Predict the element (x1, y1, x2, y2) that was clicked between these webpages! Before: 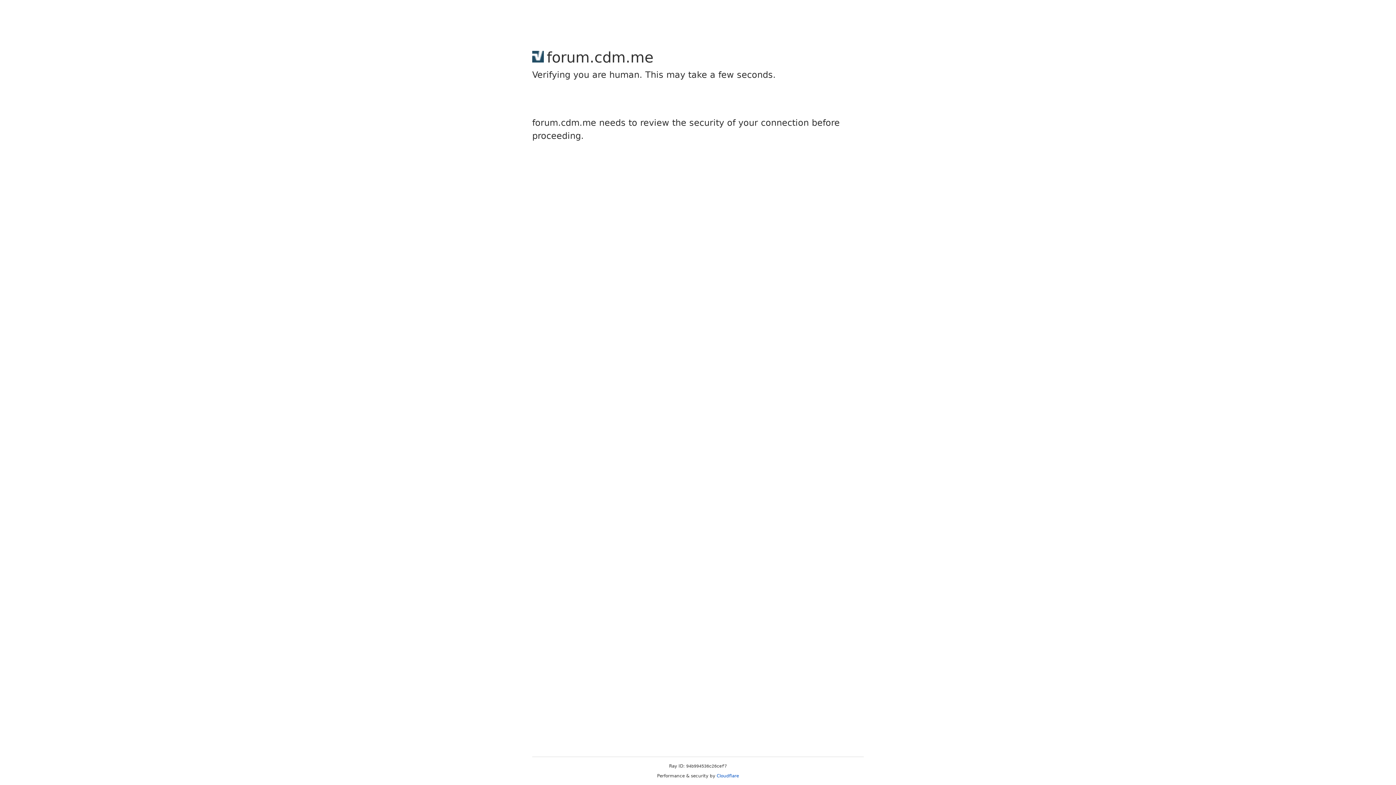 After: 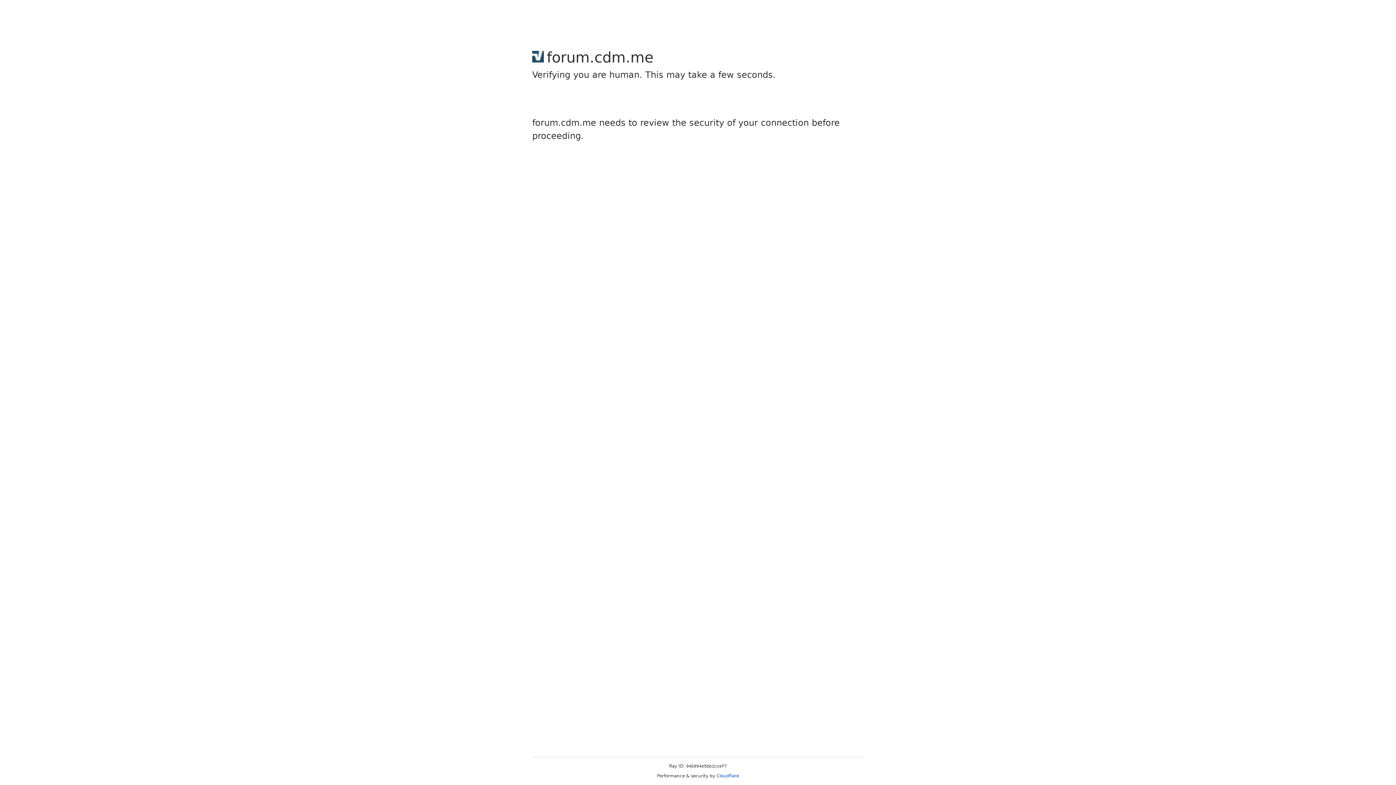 Action: bbox: (716, 773, 739, 778) label: Cloudflare